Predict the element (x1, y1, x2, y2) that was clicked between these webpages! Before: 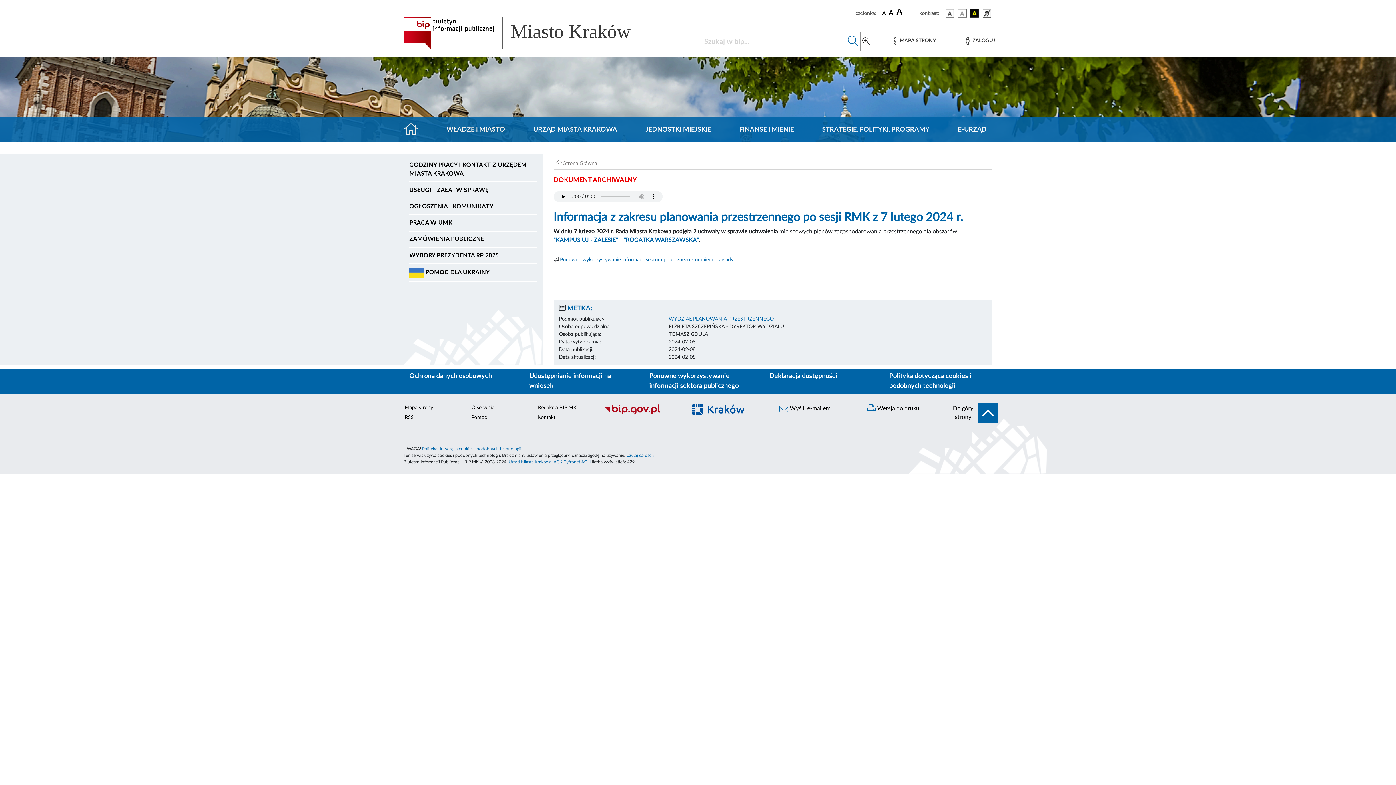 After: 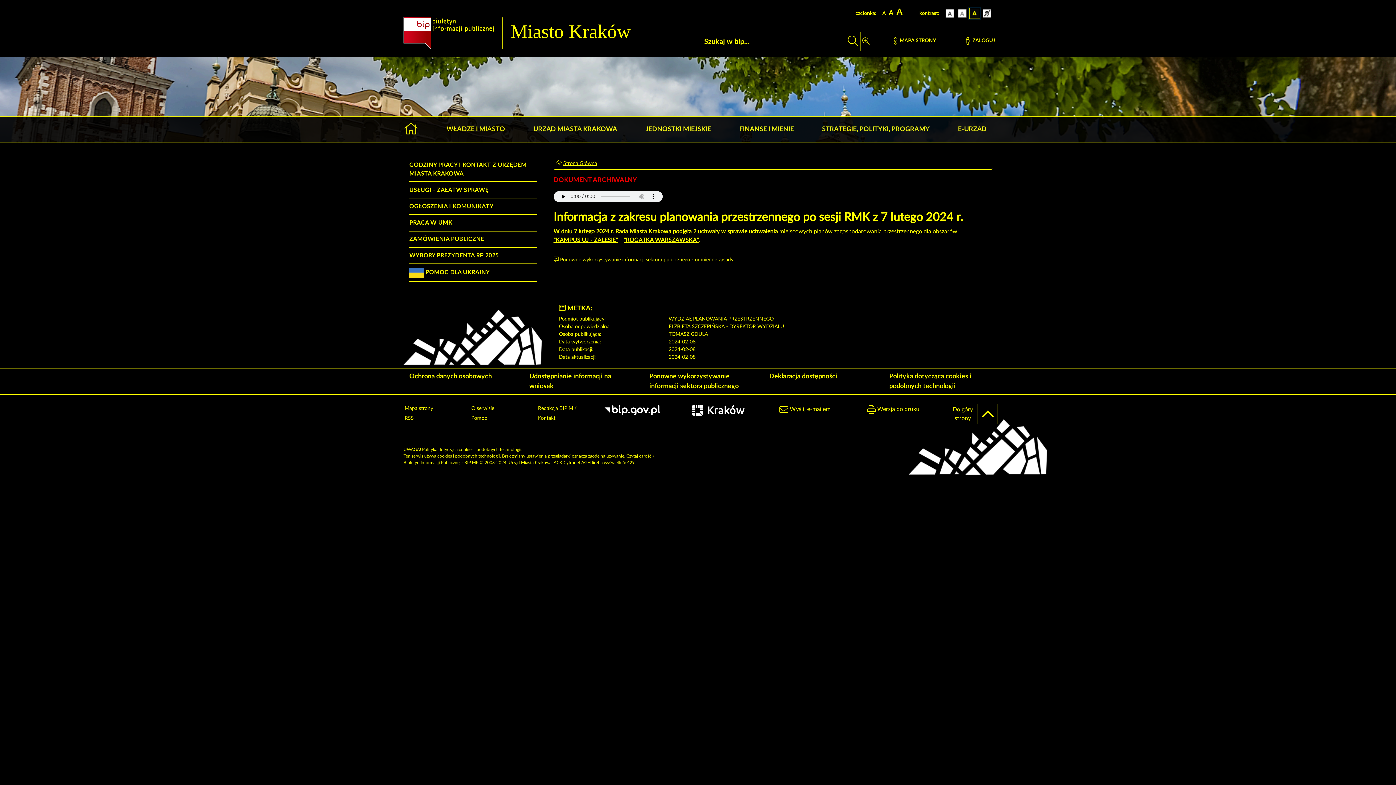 Action: label: wersja kolorystyczna czarno-żółta bbox: (969, 7, 980, 18)